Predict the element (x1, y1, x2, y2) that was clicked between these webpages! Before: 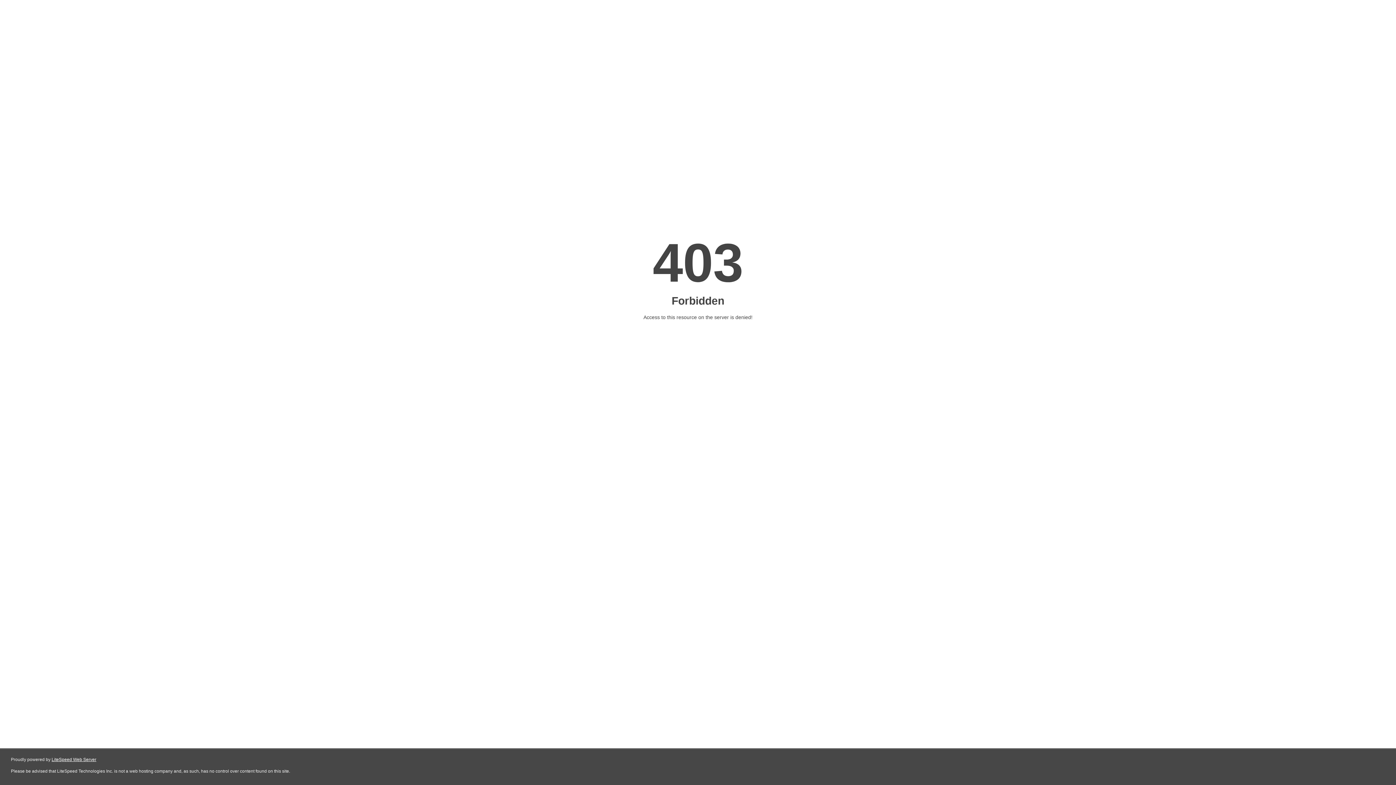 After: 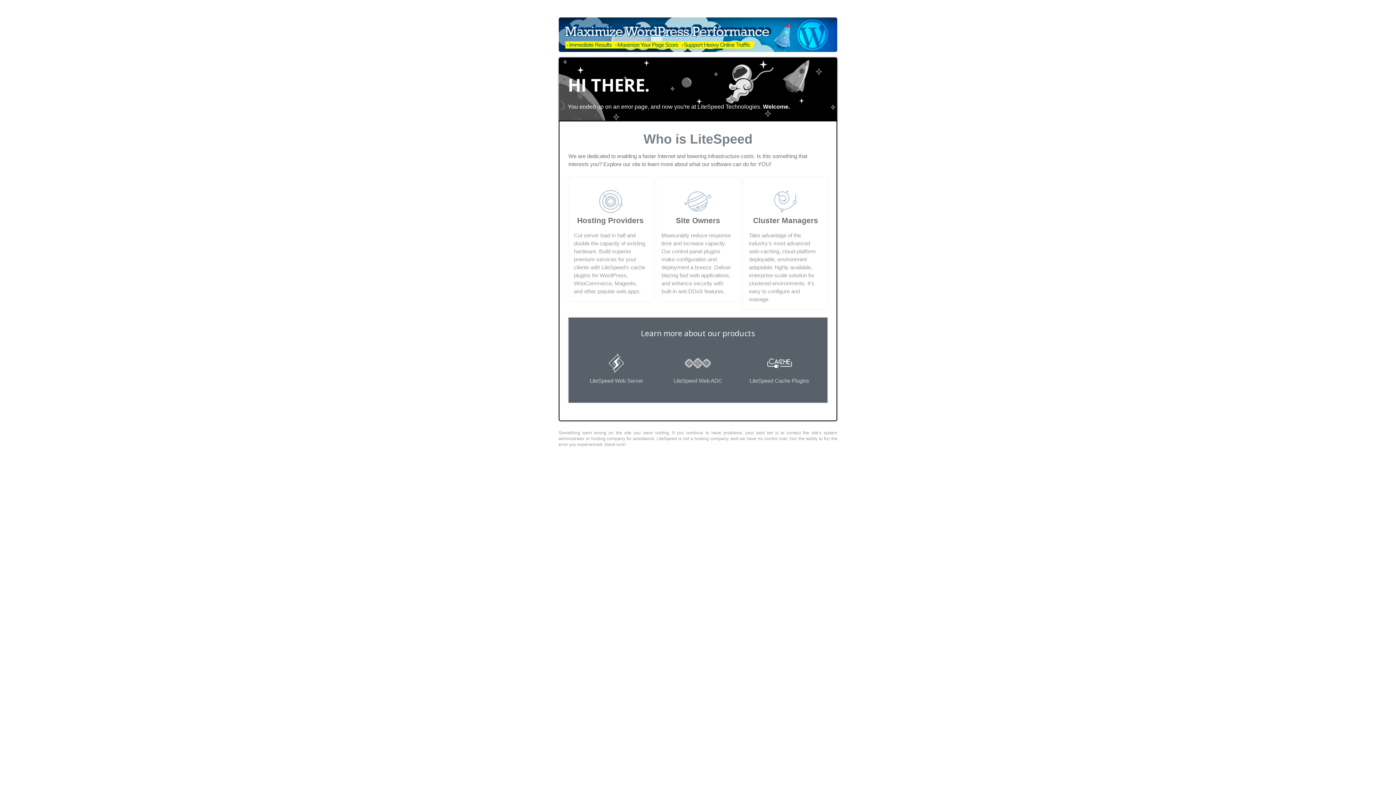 Action: bbox: (51, 757, 96, 762) label: LiteSpeed Web Server